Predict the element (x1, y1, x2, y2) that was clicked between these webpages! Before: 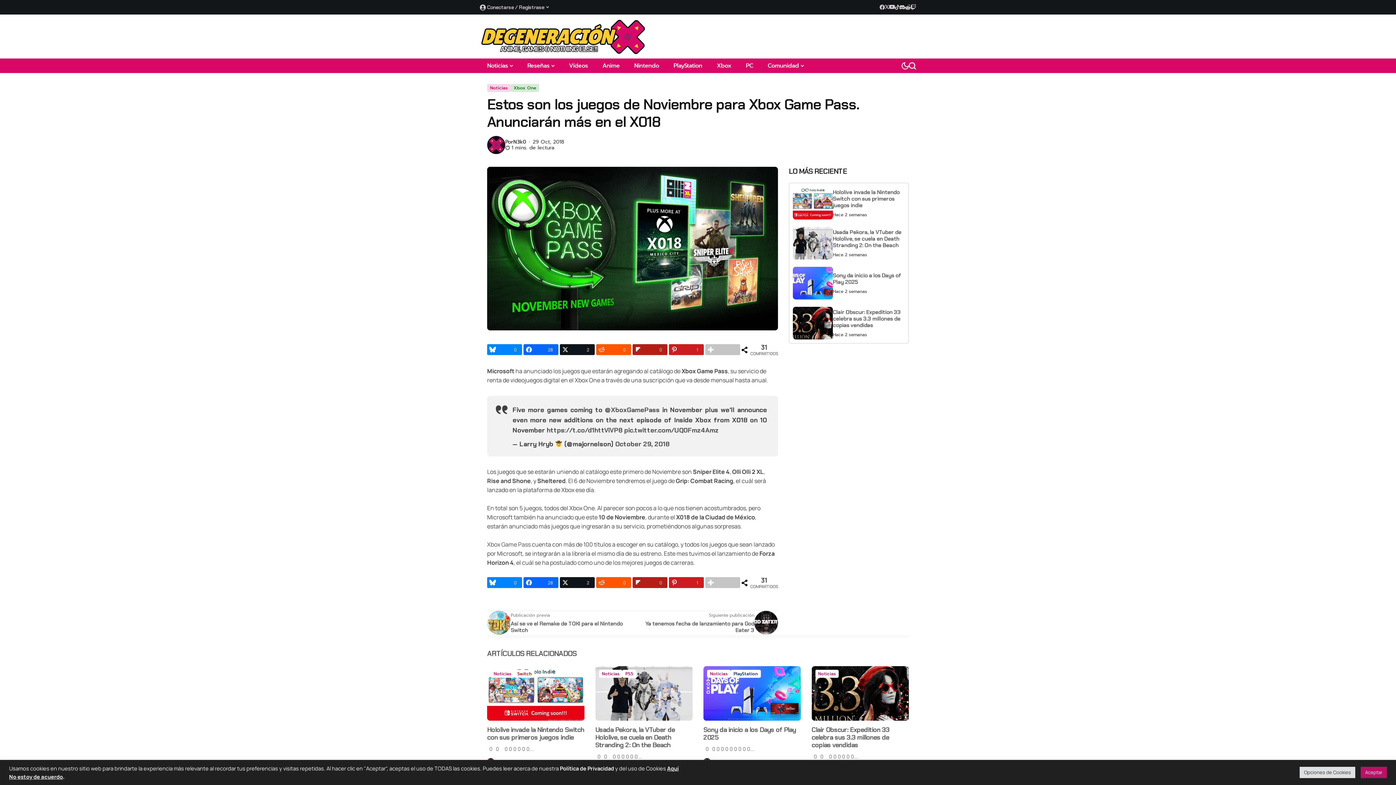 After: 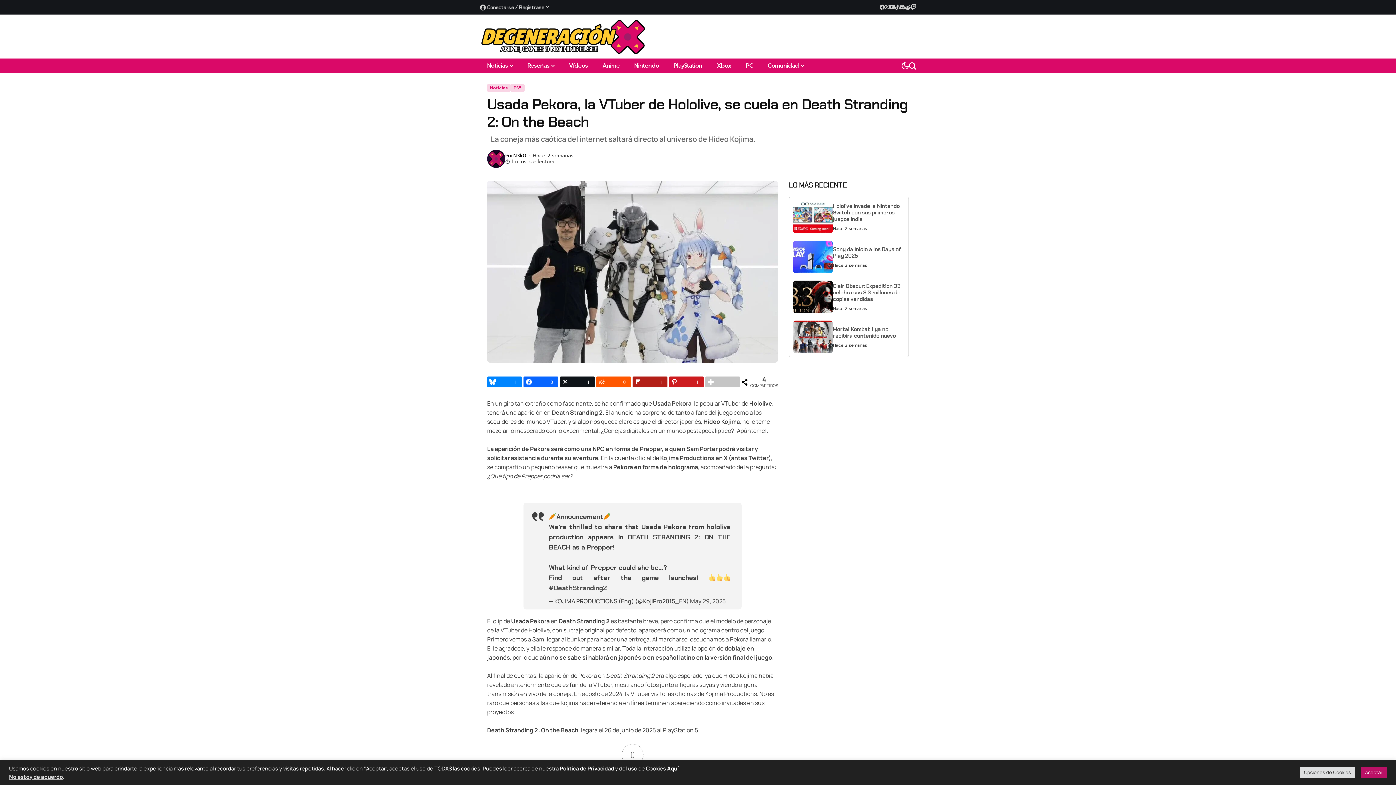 Action: label: Usada Pekora, la VTuber de Hololive, se cuela en Death Stranding 2: On the Beach bbox: (595, 725, 675, 749)